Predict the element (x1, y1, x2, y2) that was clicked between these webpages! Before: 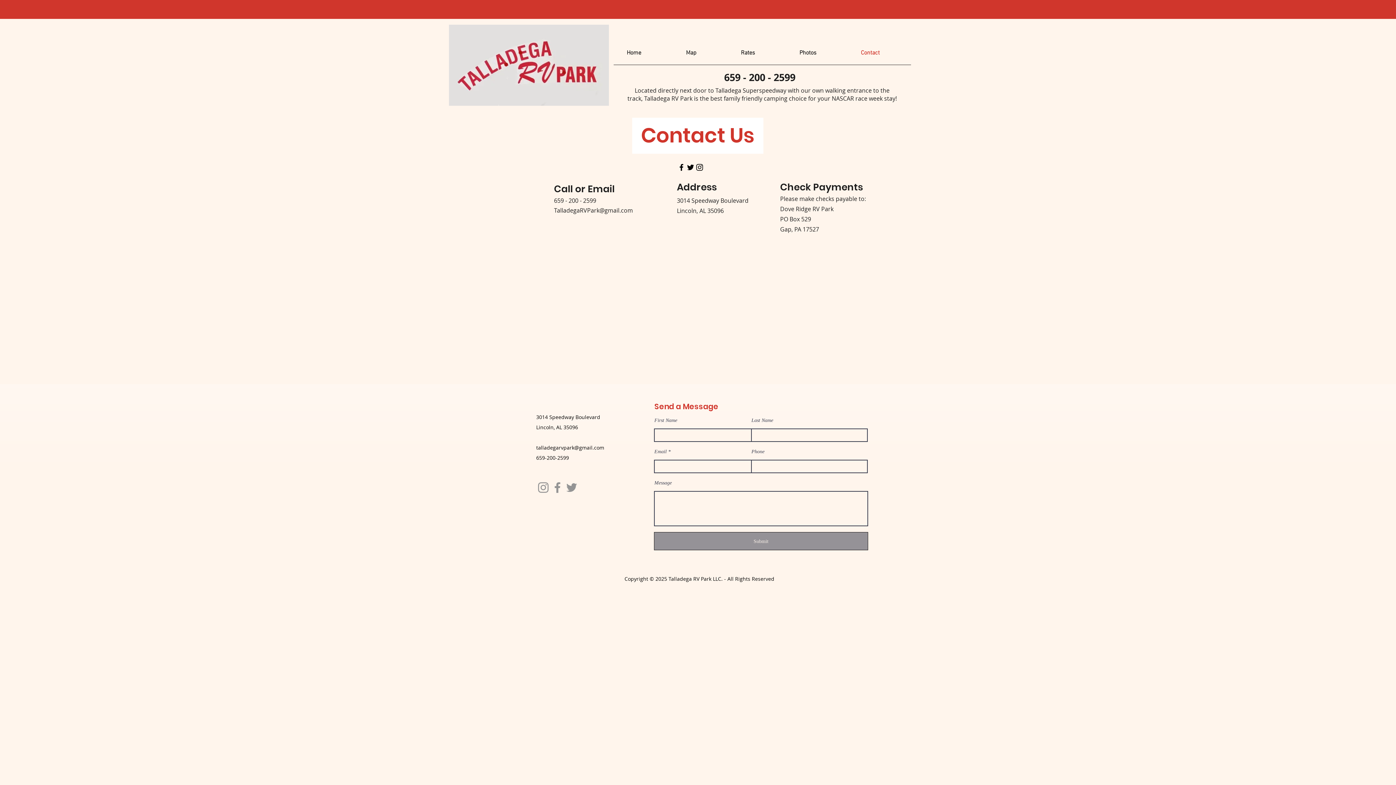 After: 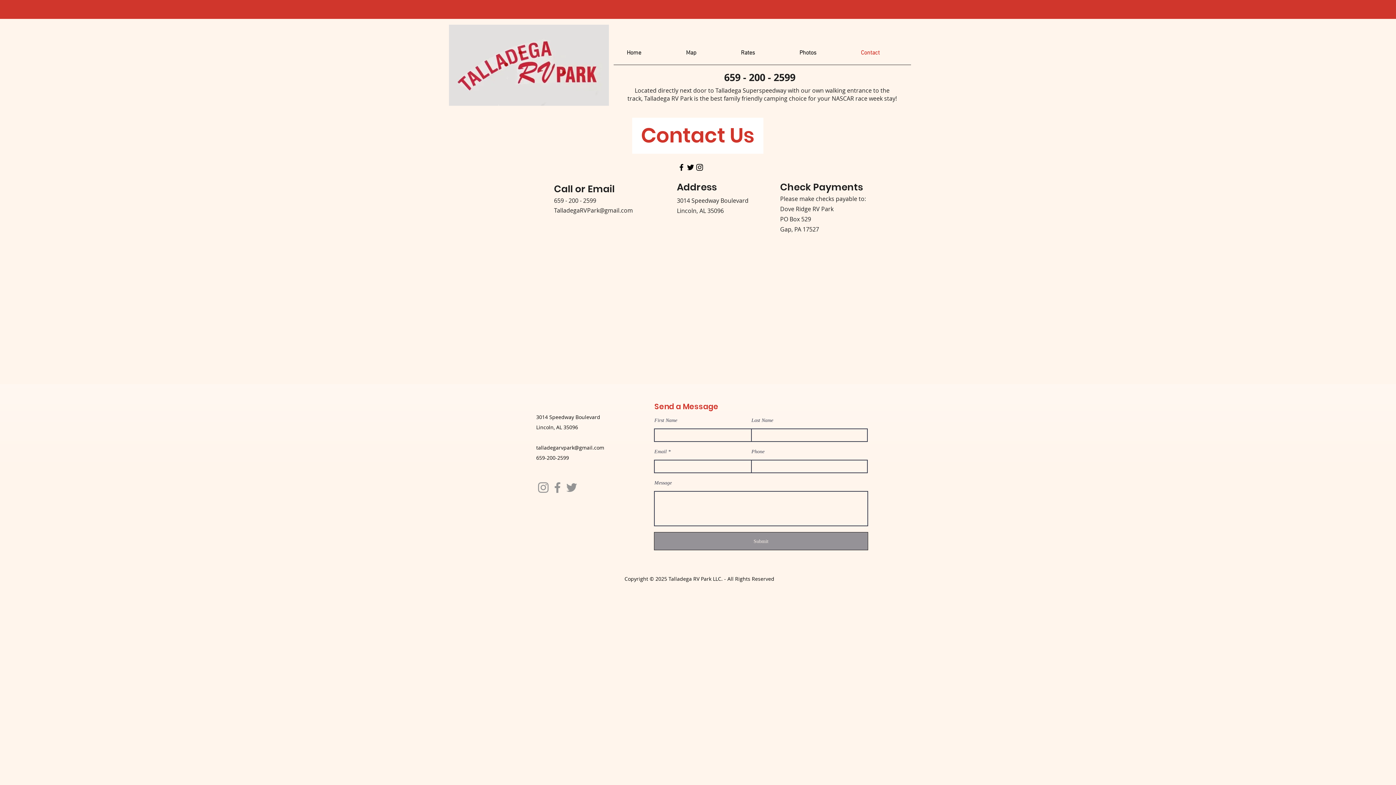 Action: label: Twitter bbox: (564, 480, 578, 494)